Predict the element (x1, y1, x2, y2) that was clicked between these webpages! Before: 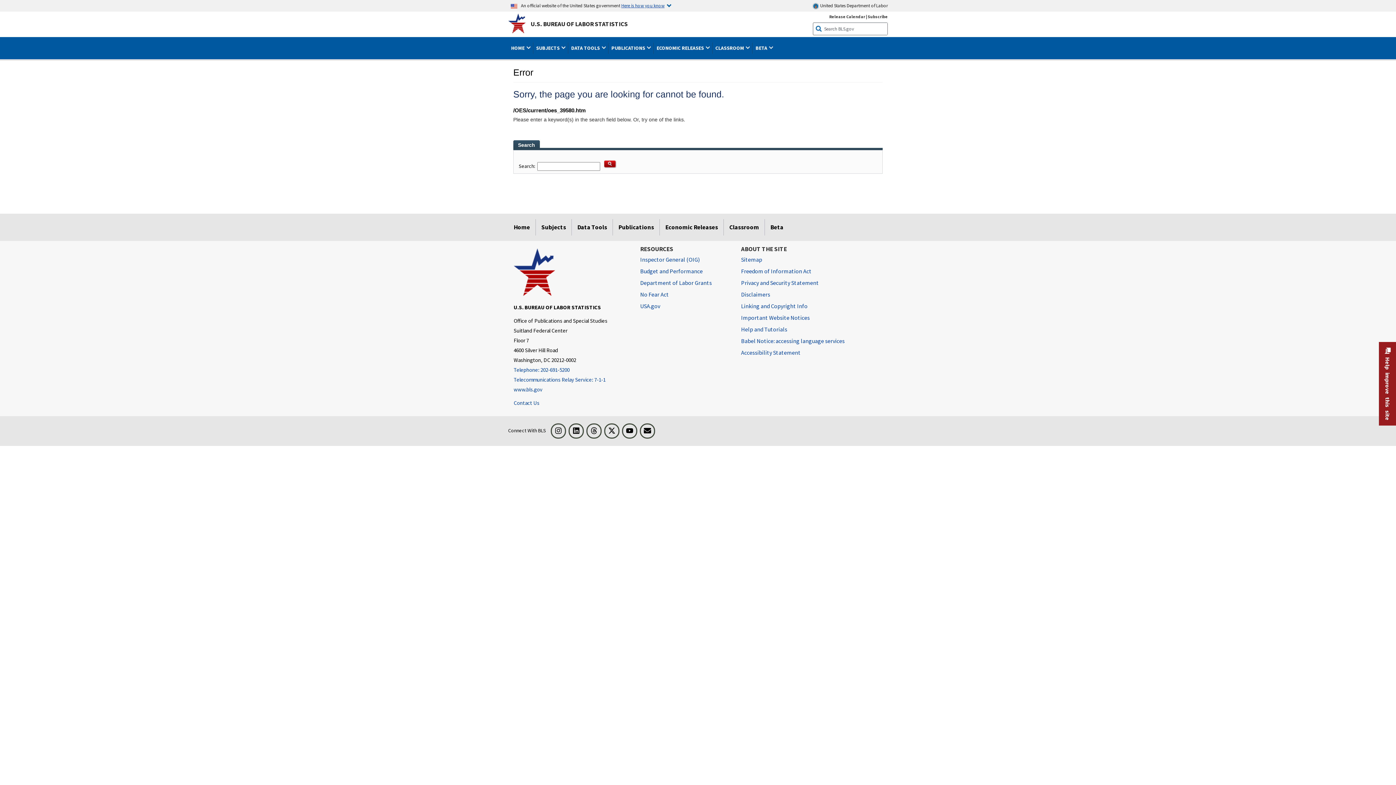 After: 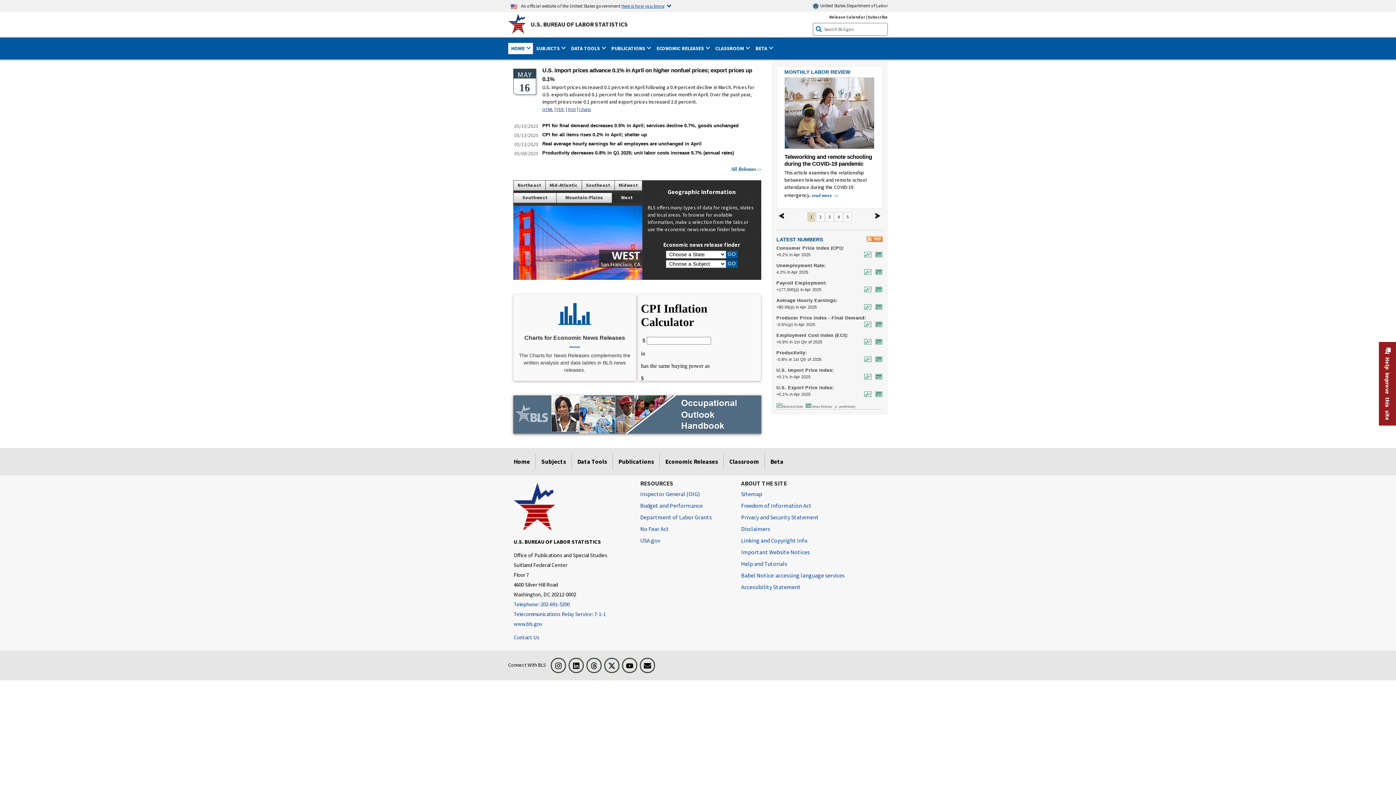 Action: label: U.S. BUREAU OF LABOR STATISTICS bbox: (508, 13, 729, 28)